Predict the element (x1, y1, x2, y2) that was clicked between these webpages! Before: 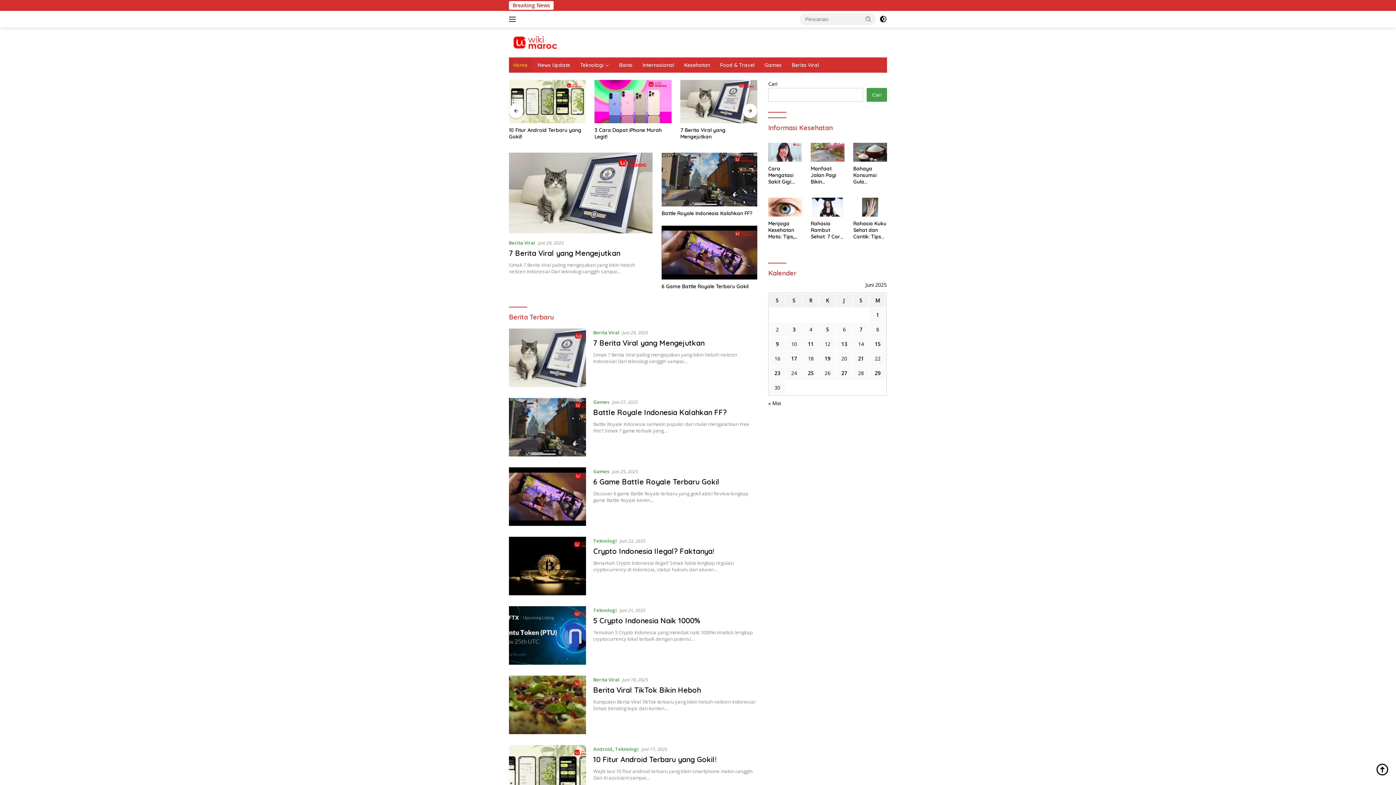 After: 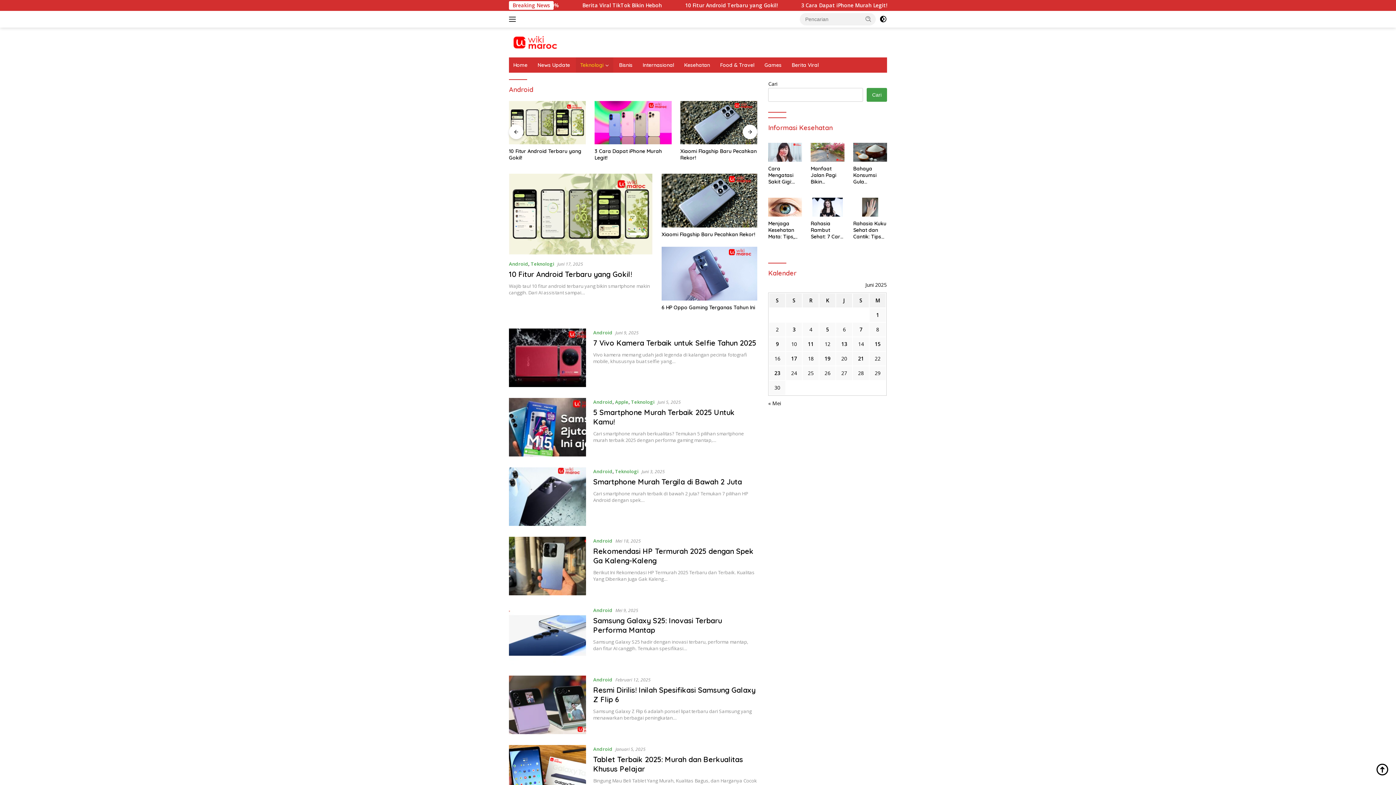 Action: label: Android bbox: (593, 746, 612, 752)